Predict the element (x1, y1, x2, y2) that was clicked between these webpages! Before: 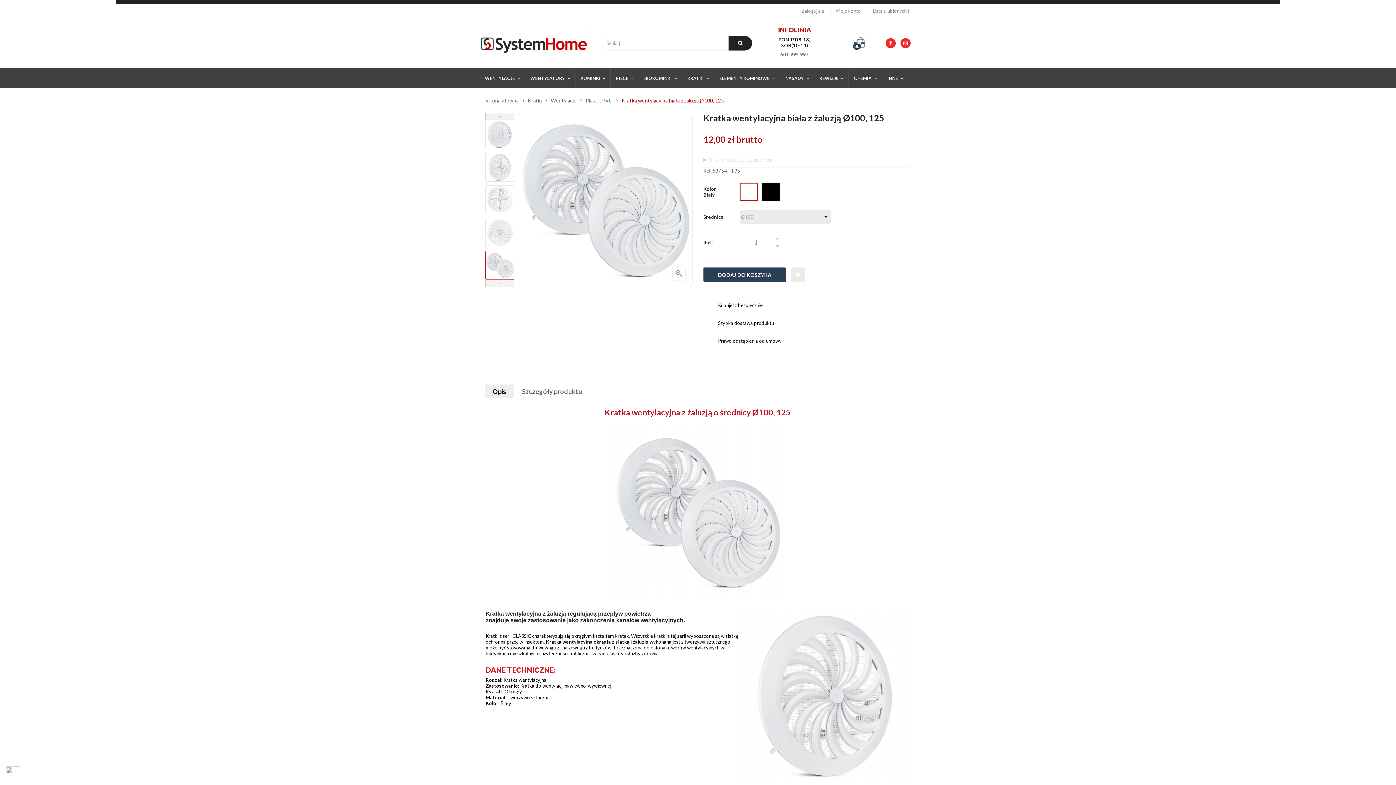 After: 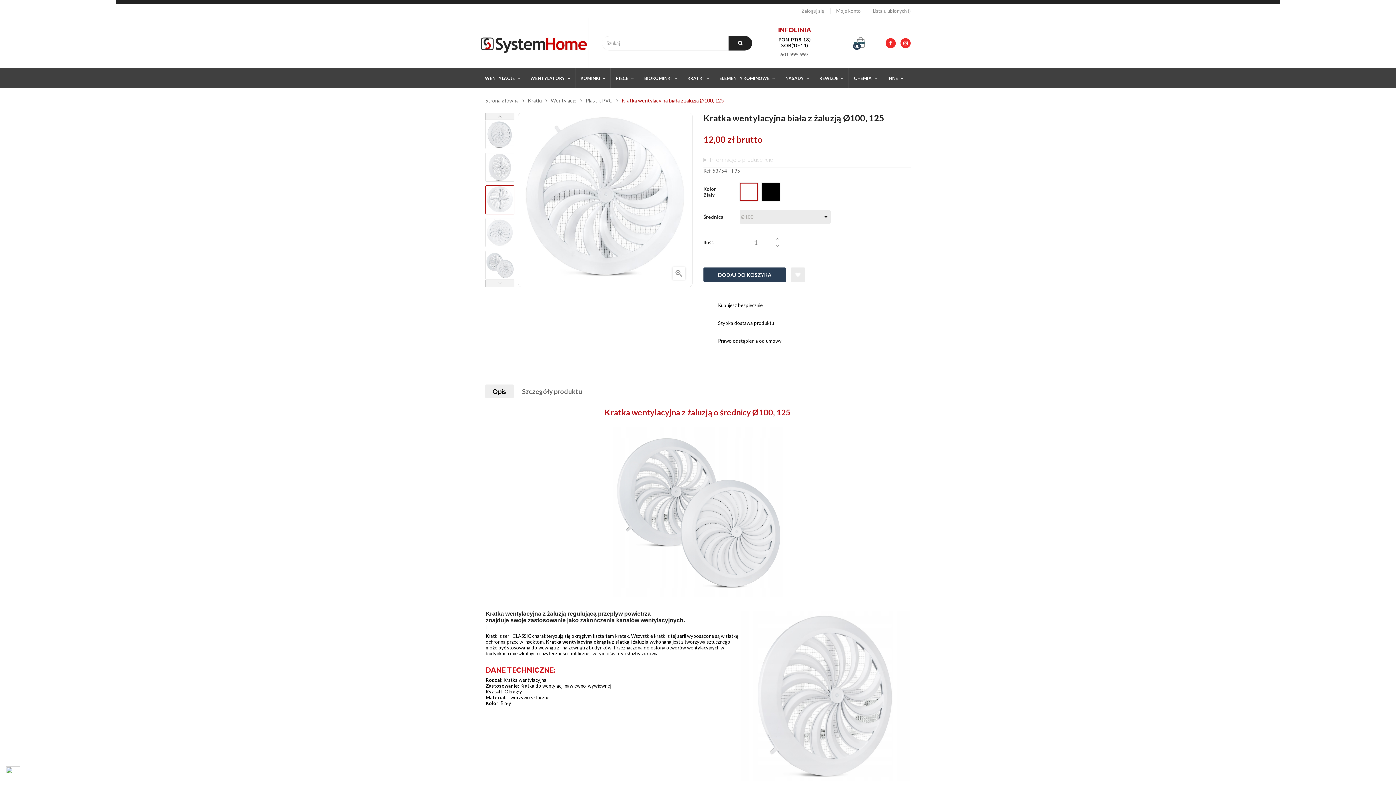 Action: bbox: (485, 196, 514, 202)